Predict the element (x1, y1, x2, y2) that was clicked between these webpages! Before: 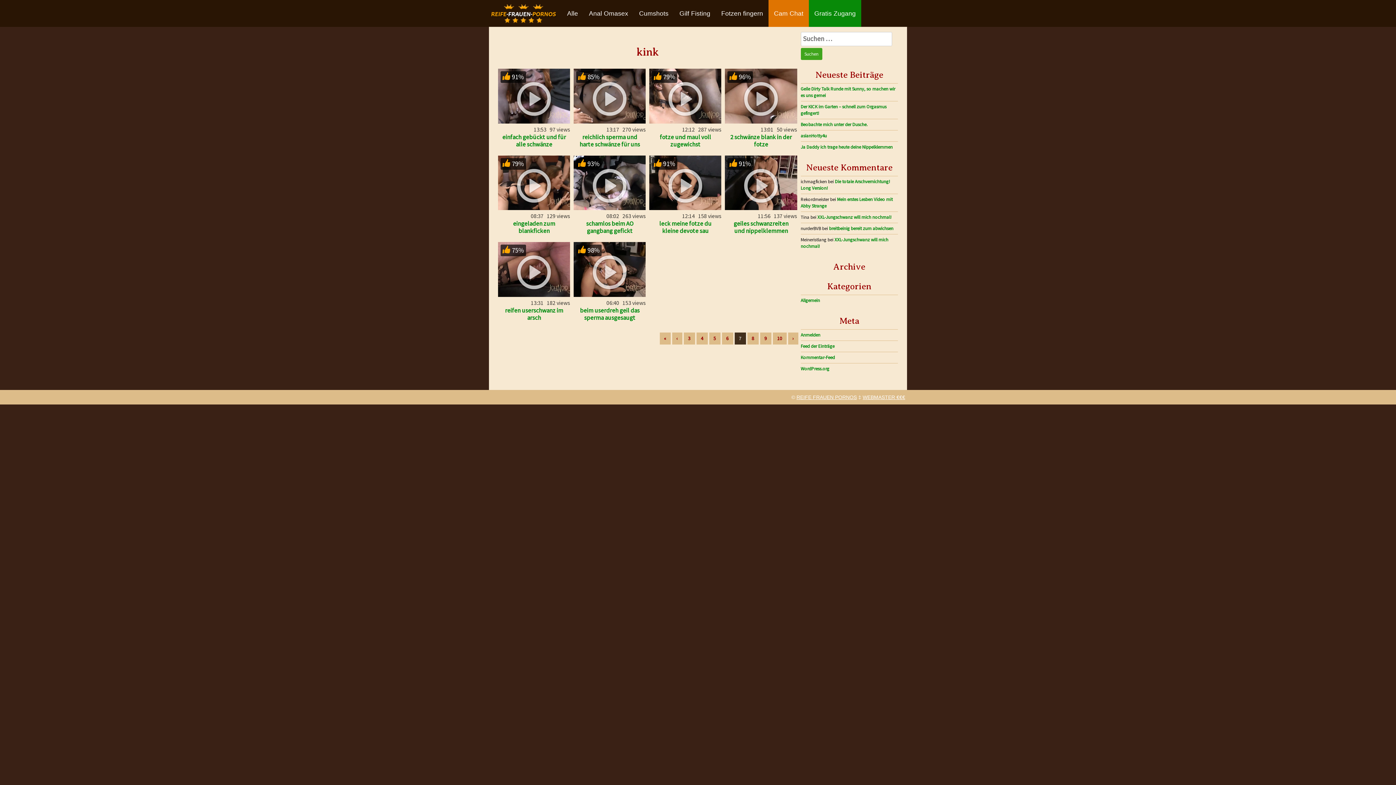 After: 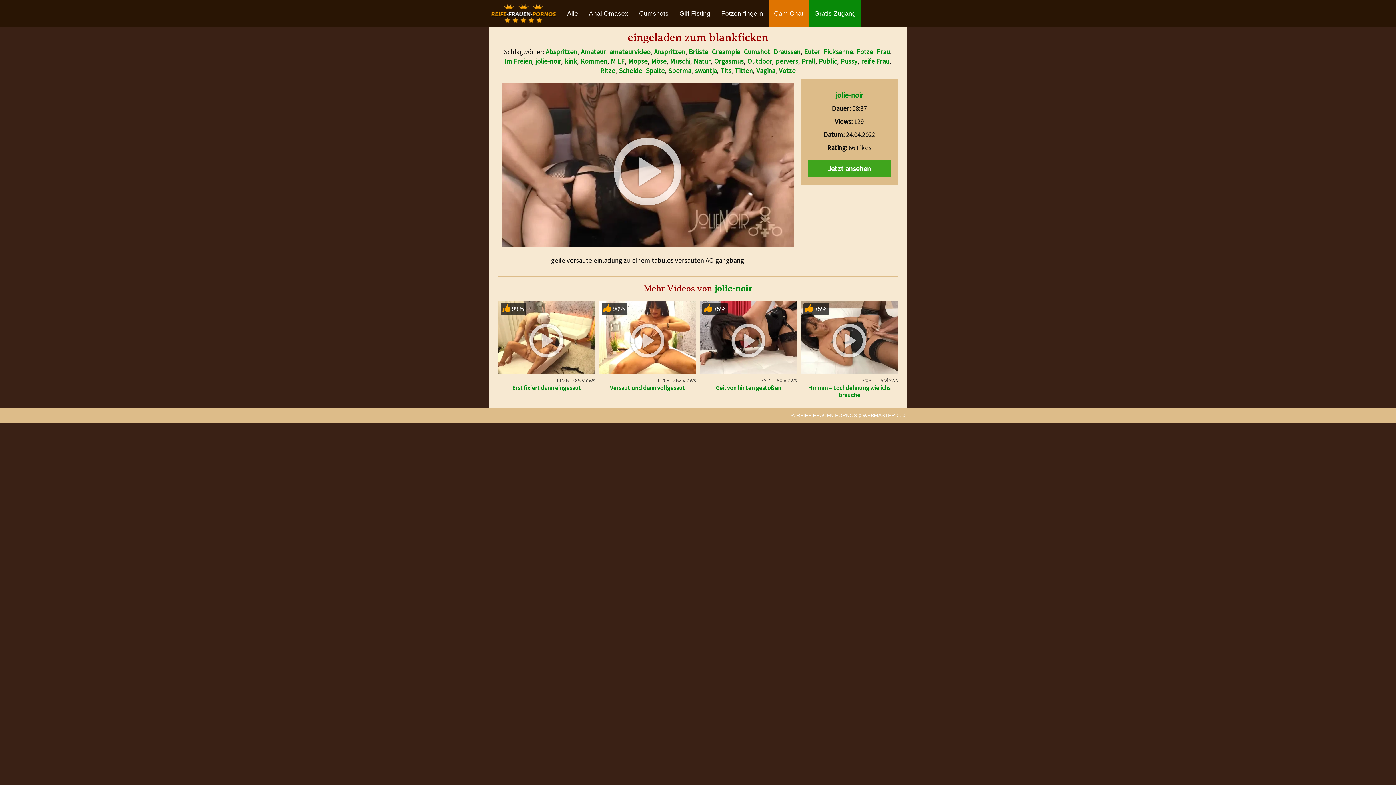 Action: bbox: (498, 155, 570, 210)